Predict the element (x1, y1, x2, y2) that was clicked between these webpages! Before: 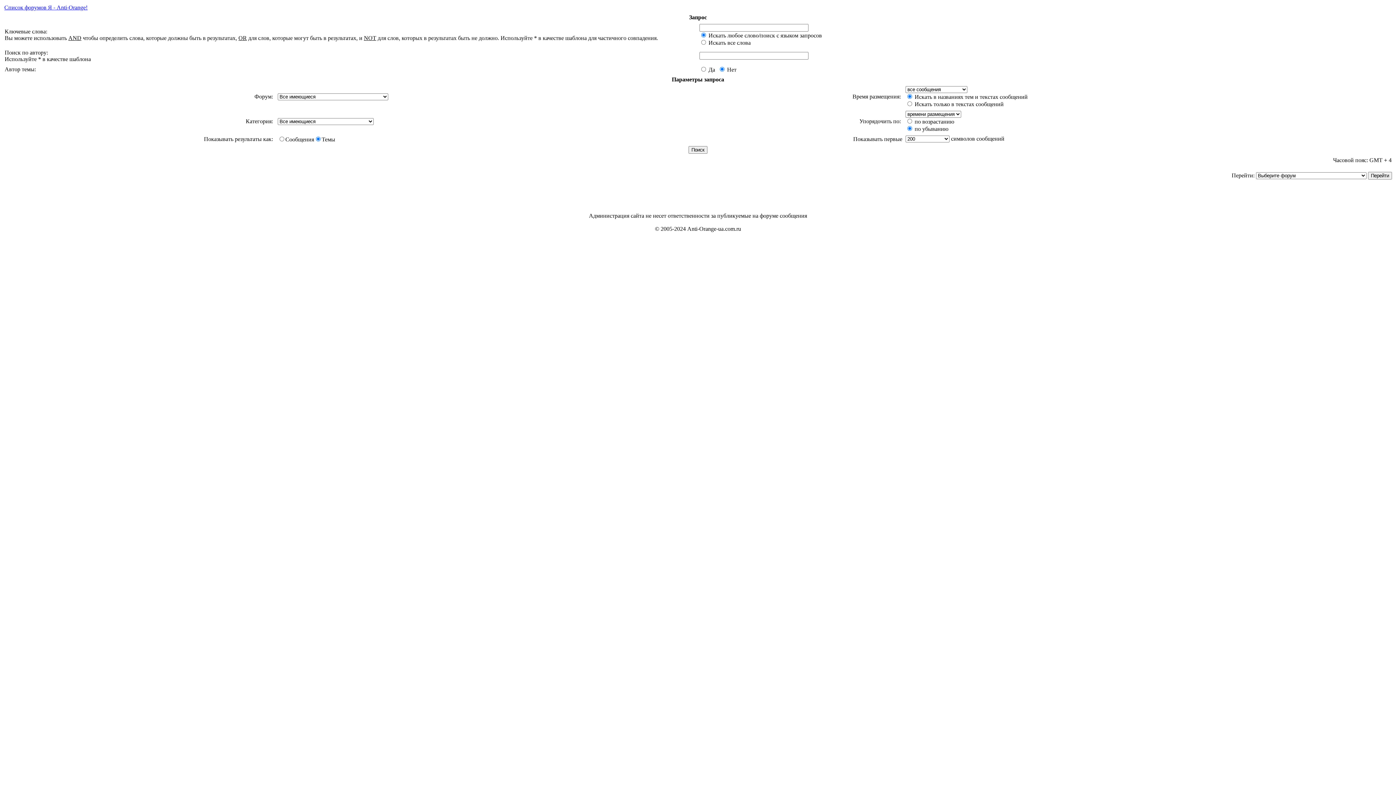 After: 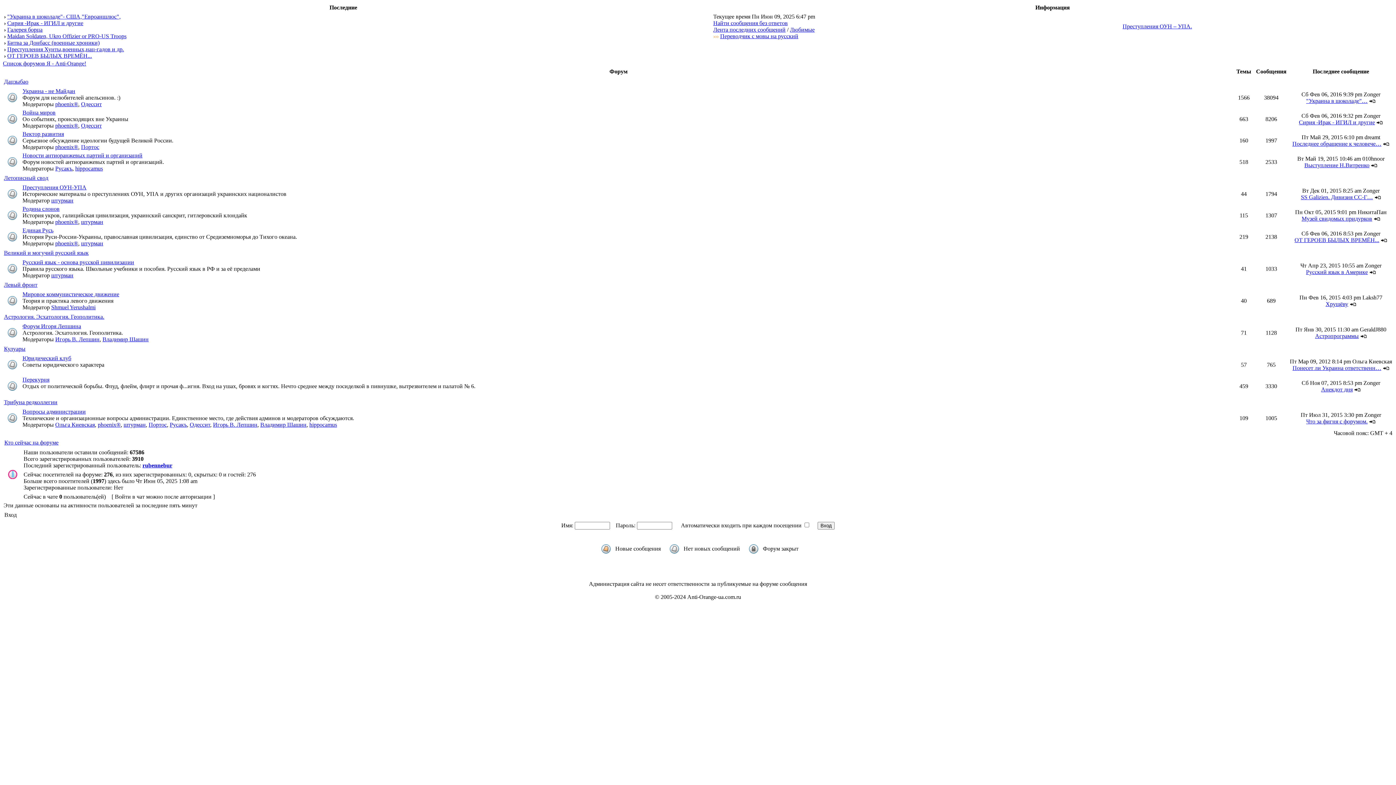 Action: bbox: (4, 4, 87, 10) label: Список форумов Я - Anti-Orange!